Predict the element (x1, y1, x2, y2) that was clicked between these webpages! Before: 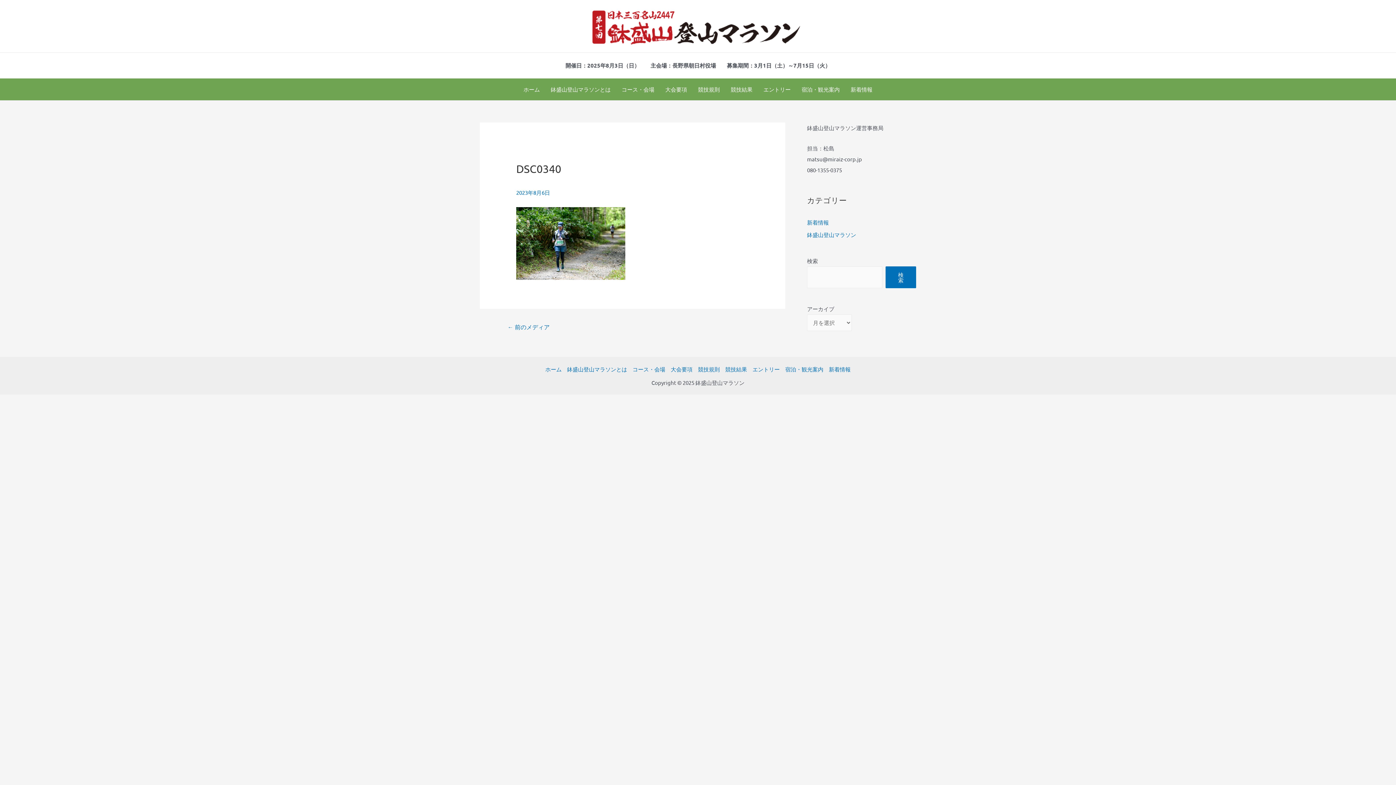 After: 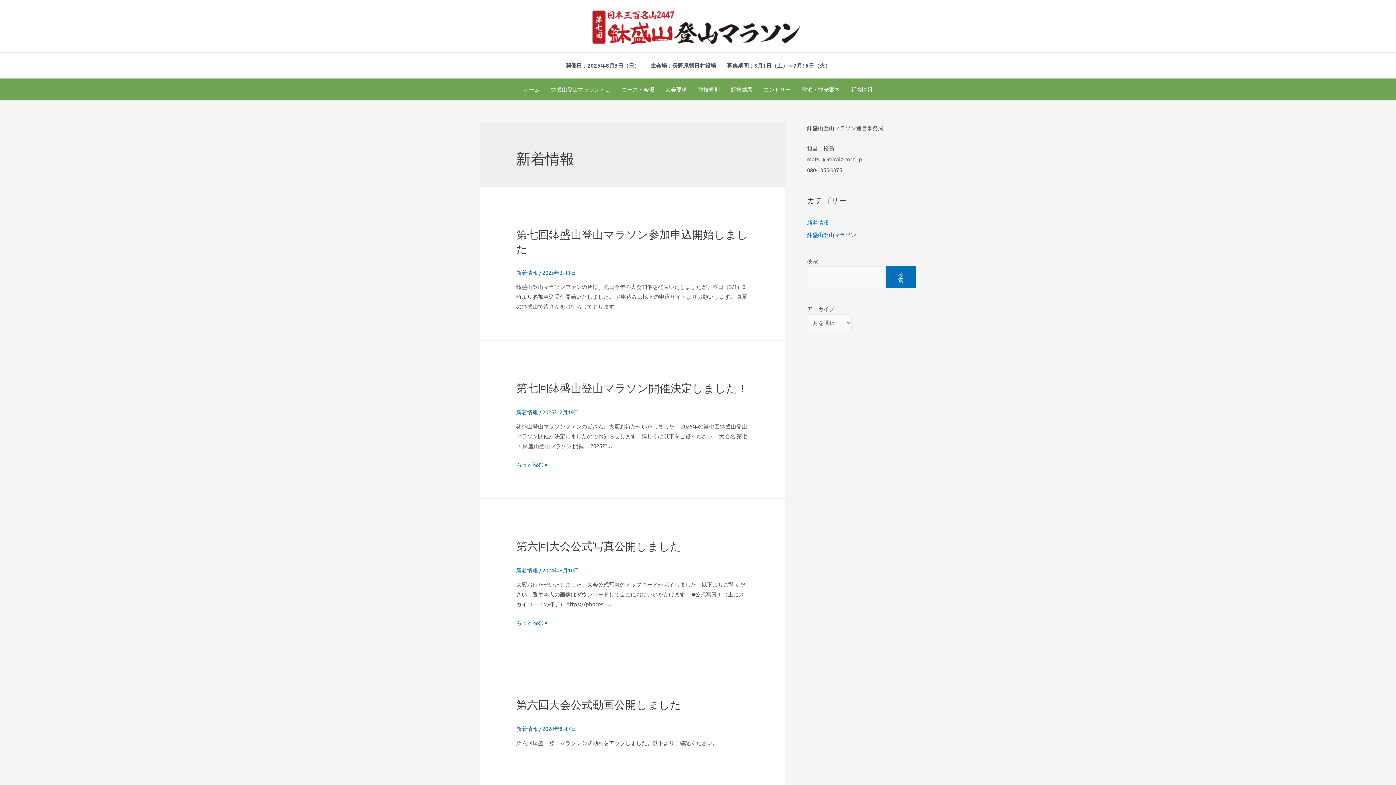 Action: label: 新着情報 bbox: (845, 78, 878, 100)